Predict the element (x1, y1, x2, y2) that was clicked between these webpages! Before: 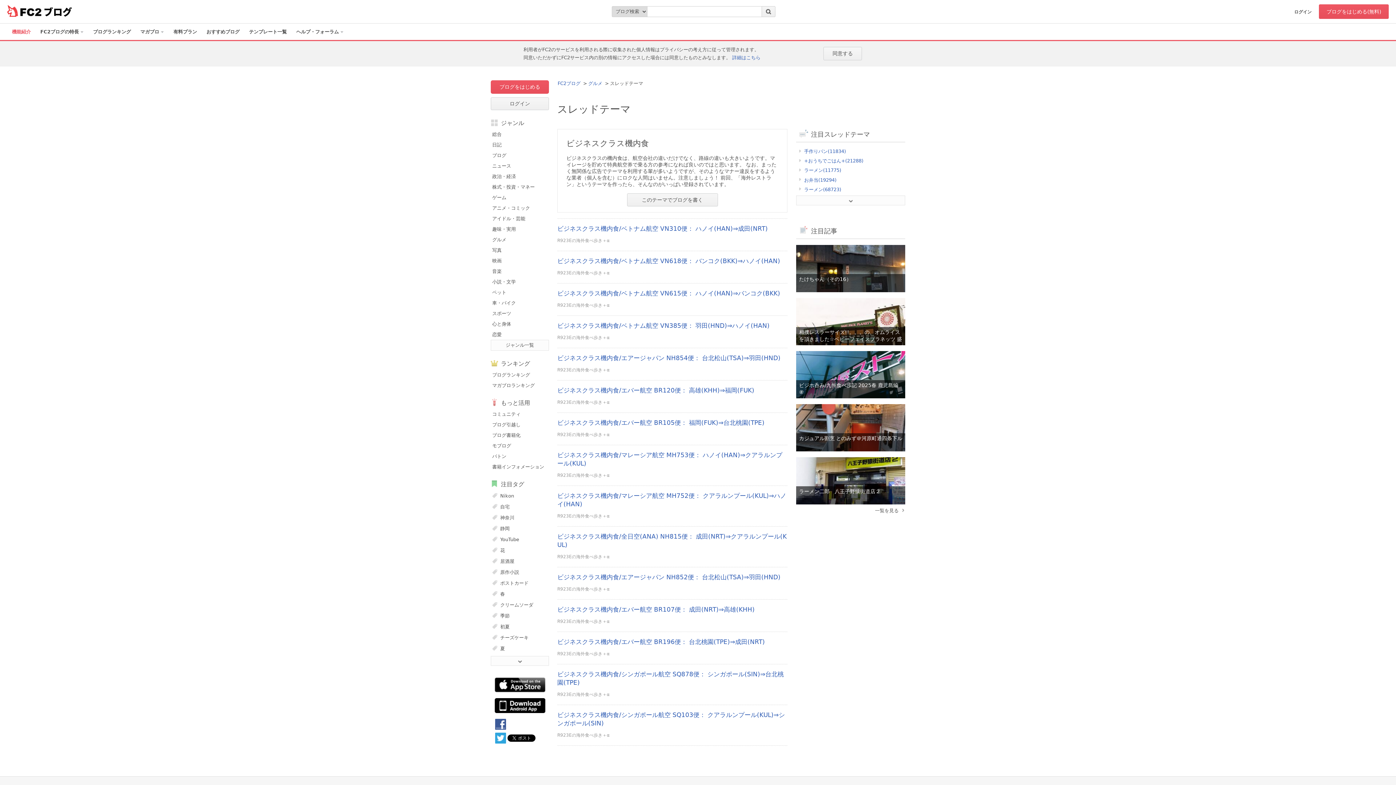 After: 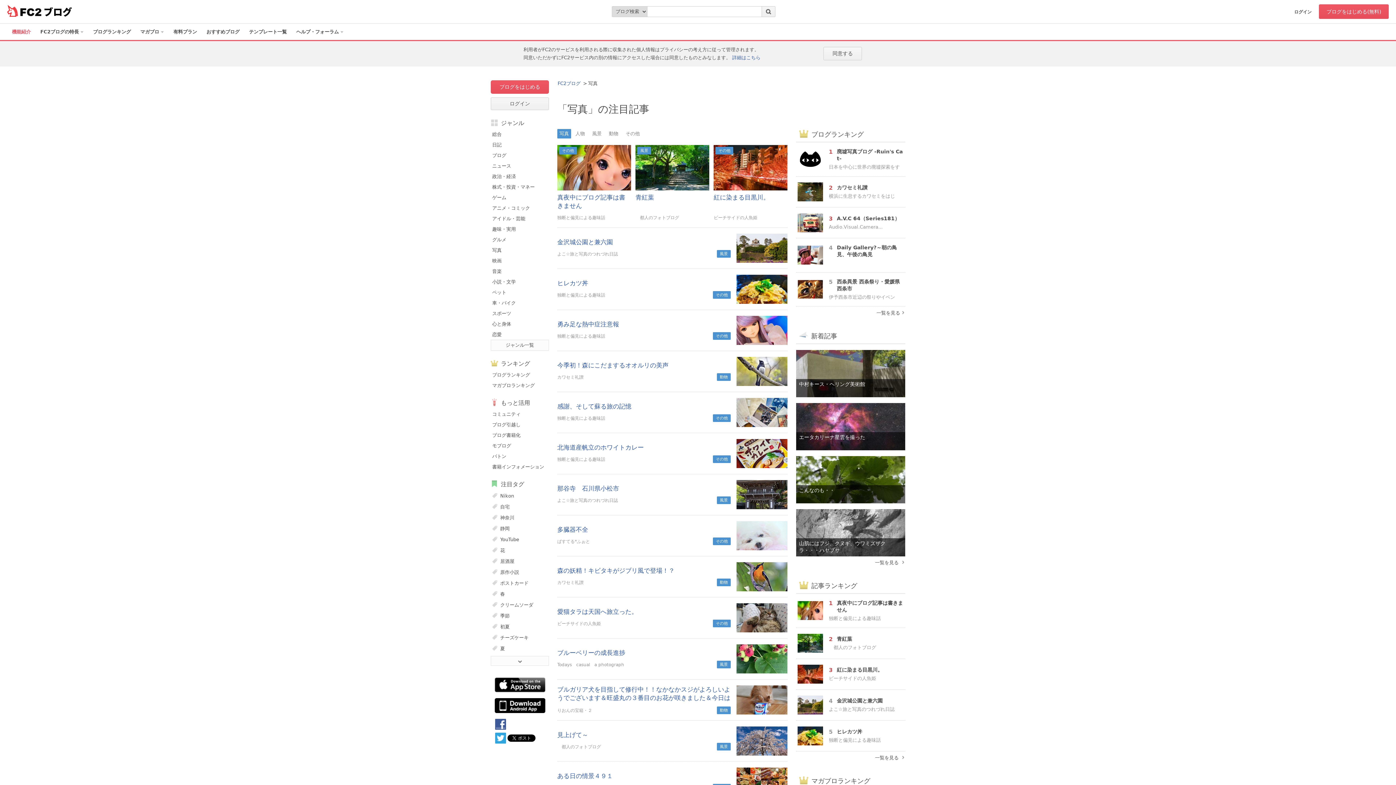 Action: bbox: (490, 245, 549, 254) label: 写真